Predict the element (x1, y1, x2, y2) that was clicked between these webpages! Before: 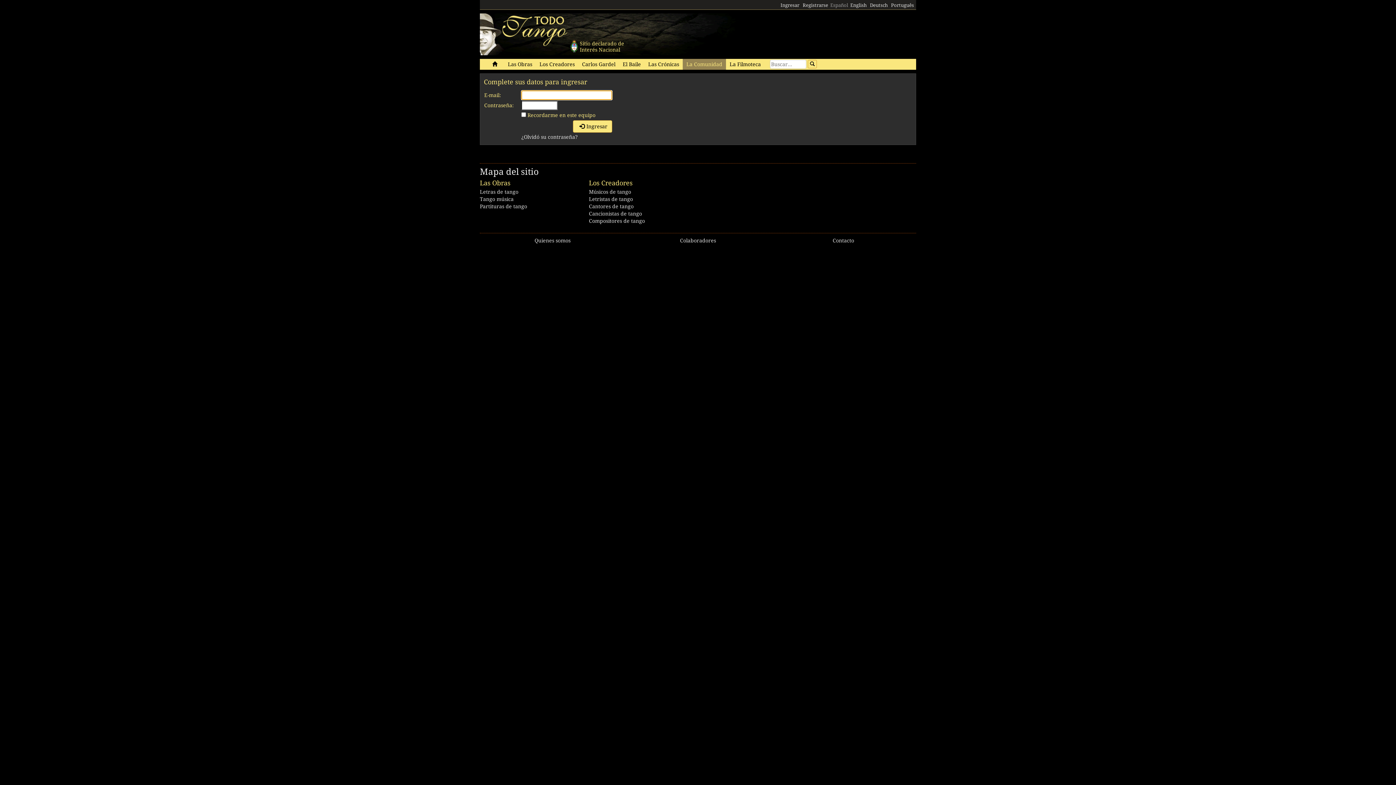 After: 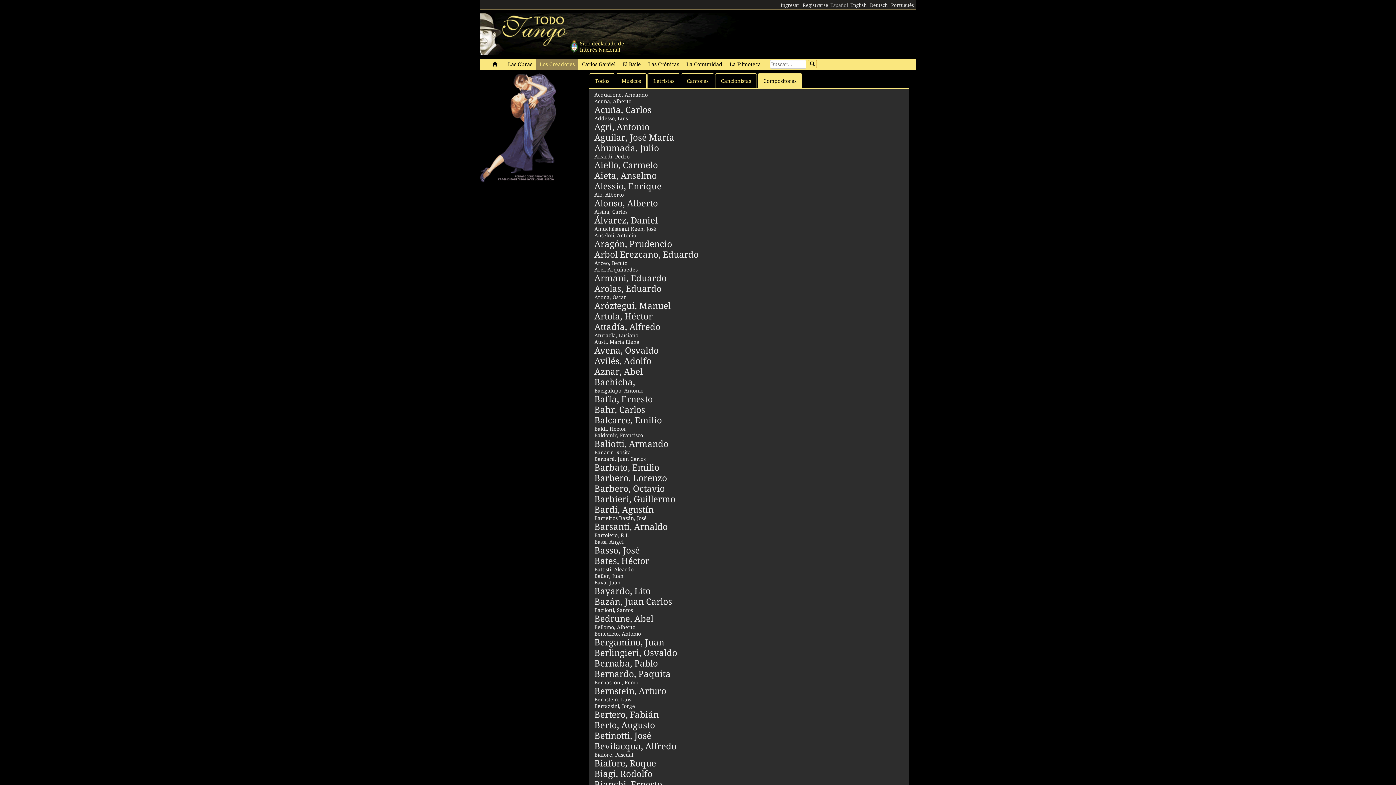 Action: bbox: (589, 218, 645, 224) label: Compositores de tango